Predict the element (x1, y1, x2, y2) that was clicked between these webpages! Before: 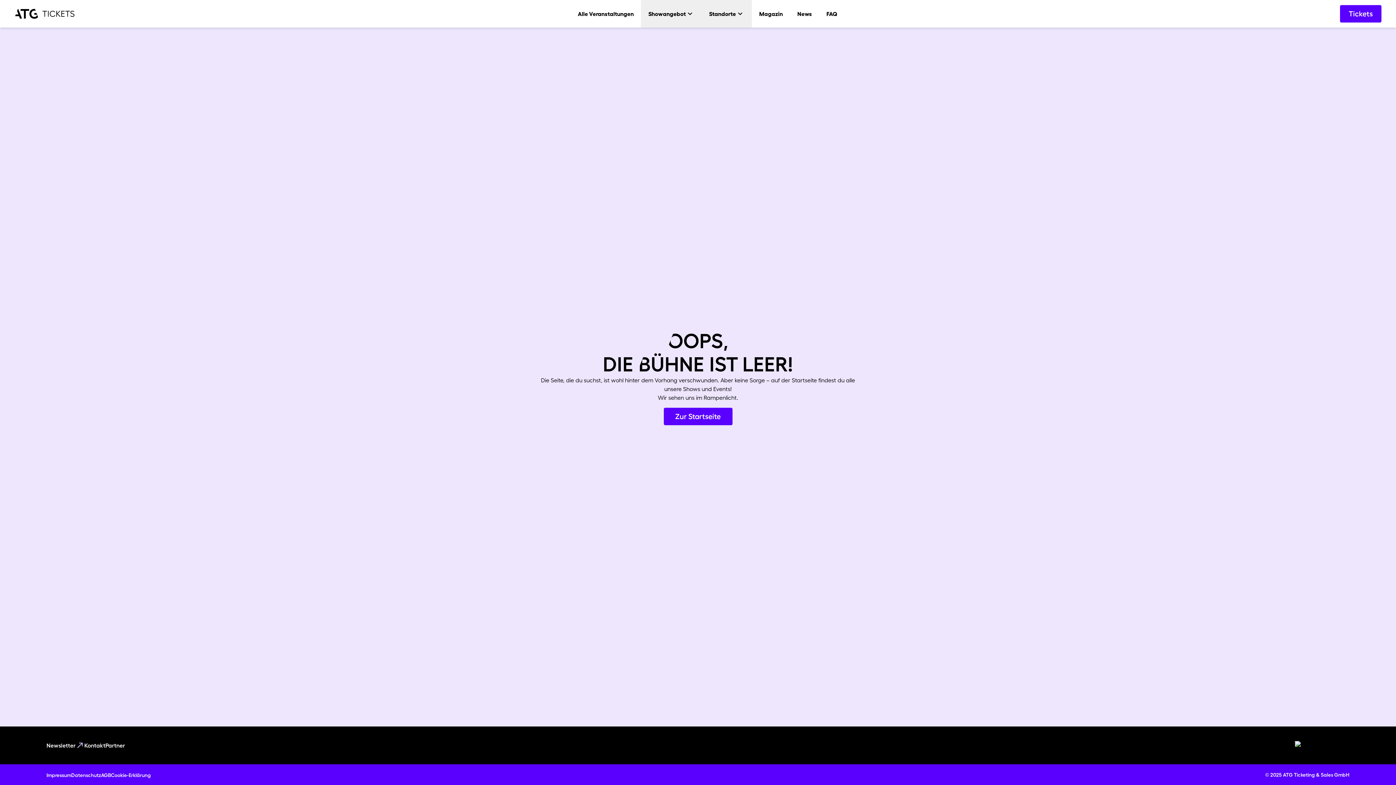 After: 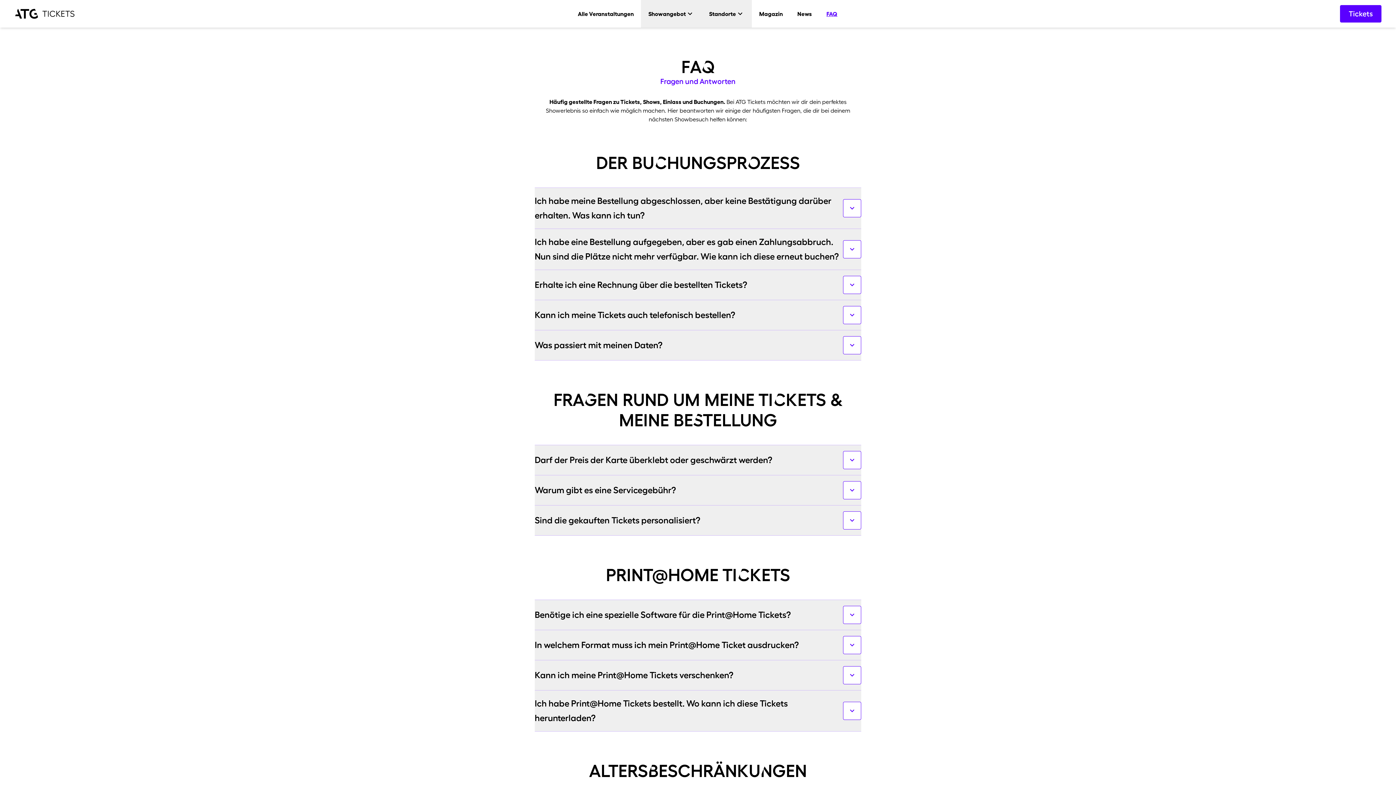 Action: label: FAQ bbox: (819, 0, 844, 27)